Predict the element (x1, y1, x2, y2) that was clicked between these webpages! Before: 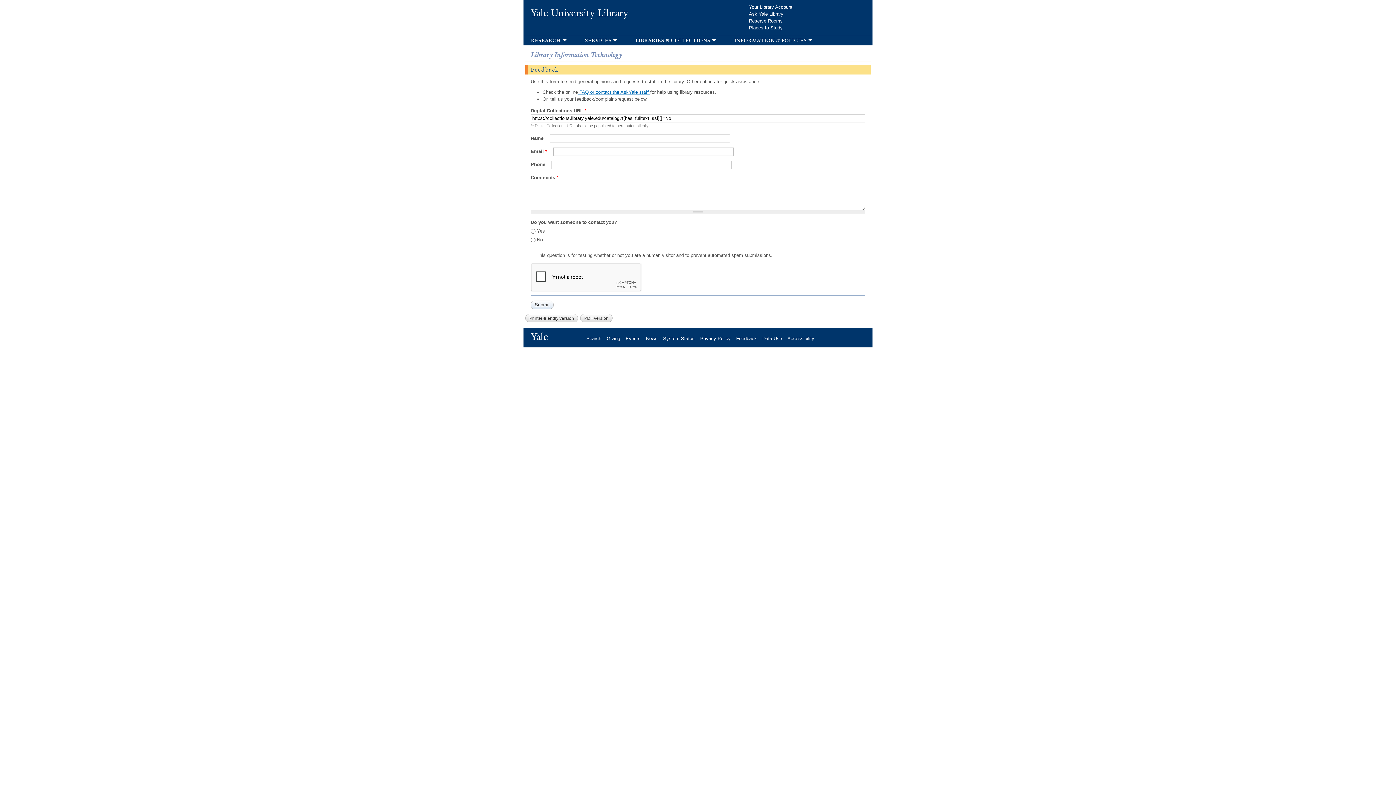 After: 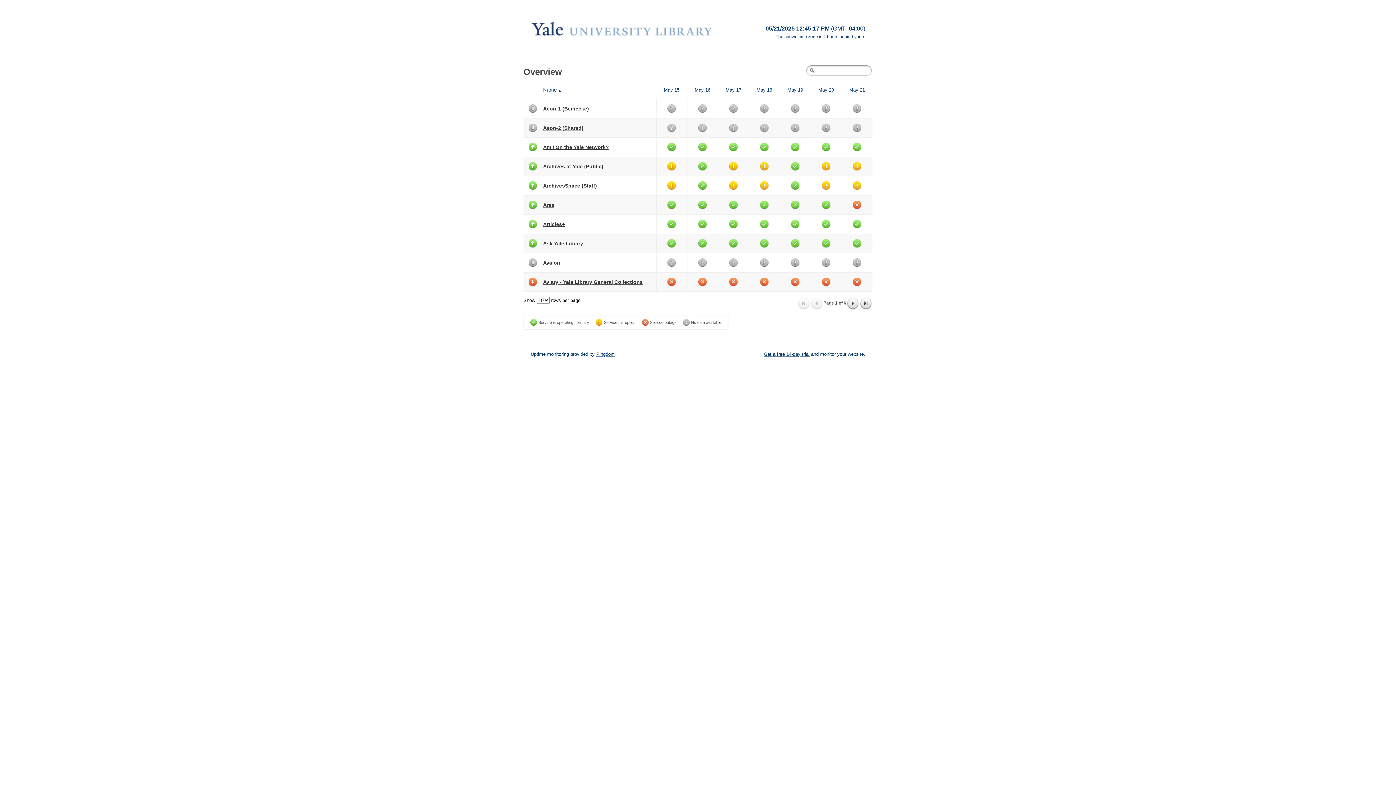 Action: label: System Status bbox: (663, 335, 700, 341)